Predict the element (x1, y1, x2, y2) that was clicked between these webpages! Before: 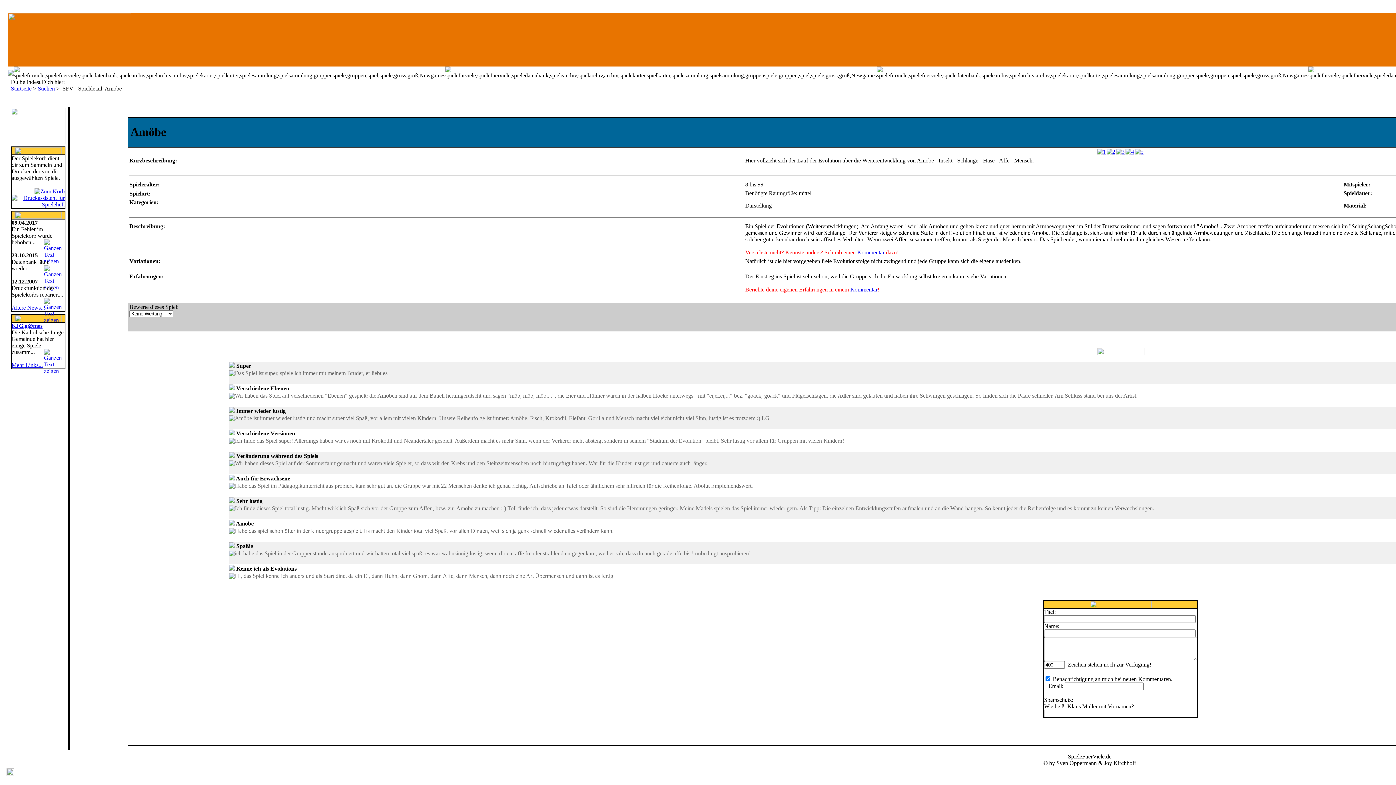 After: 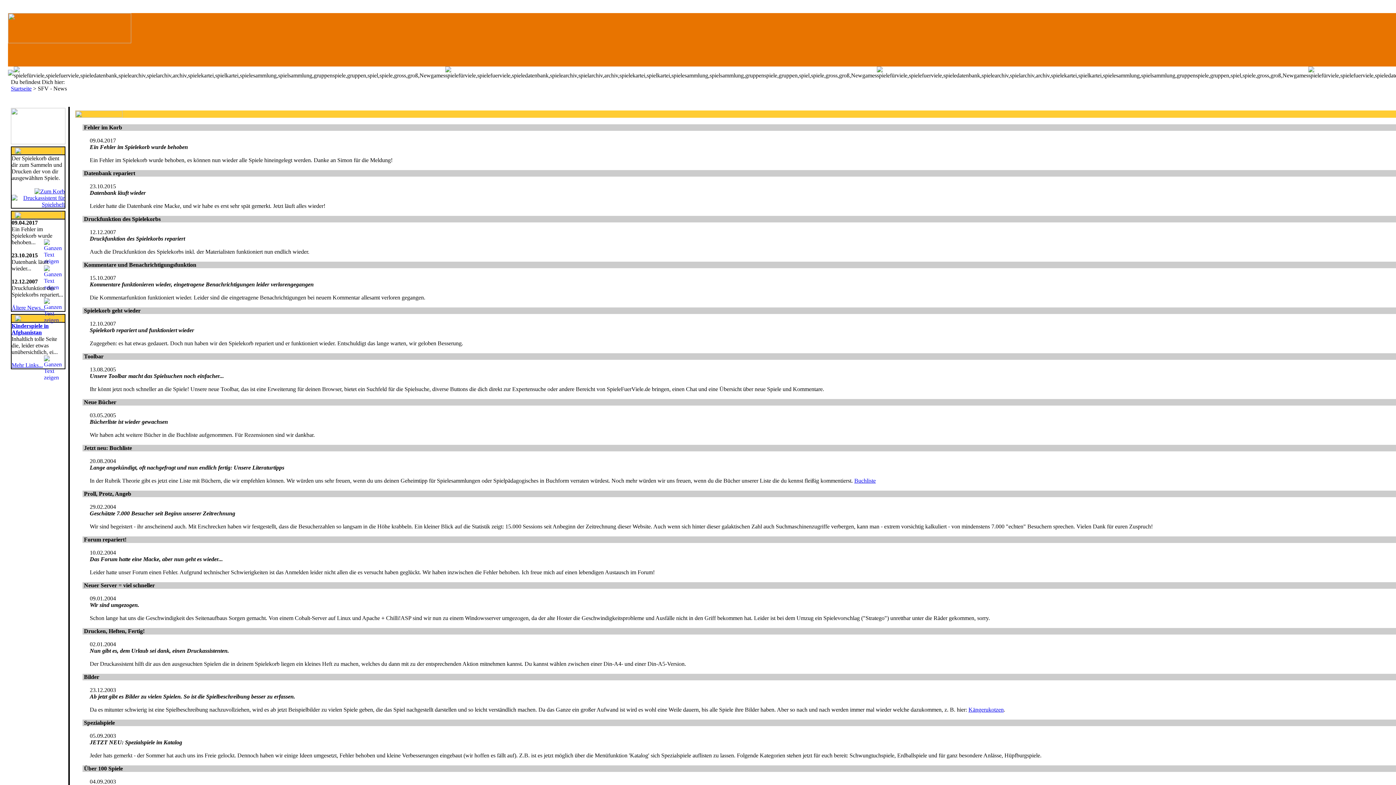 Action: label: Ältere News... bbox: (11, 304, 45, 310)